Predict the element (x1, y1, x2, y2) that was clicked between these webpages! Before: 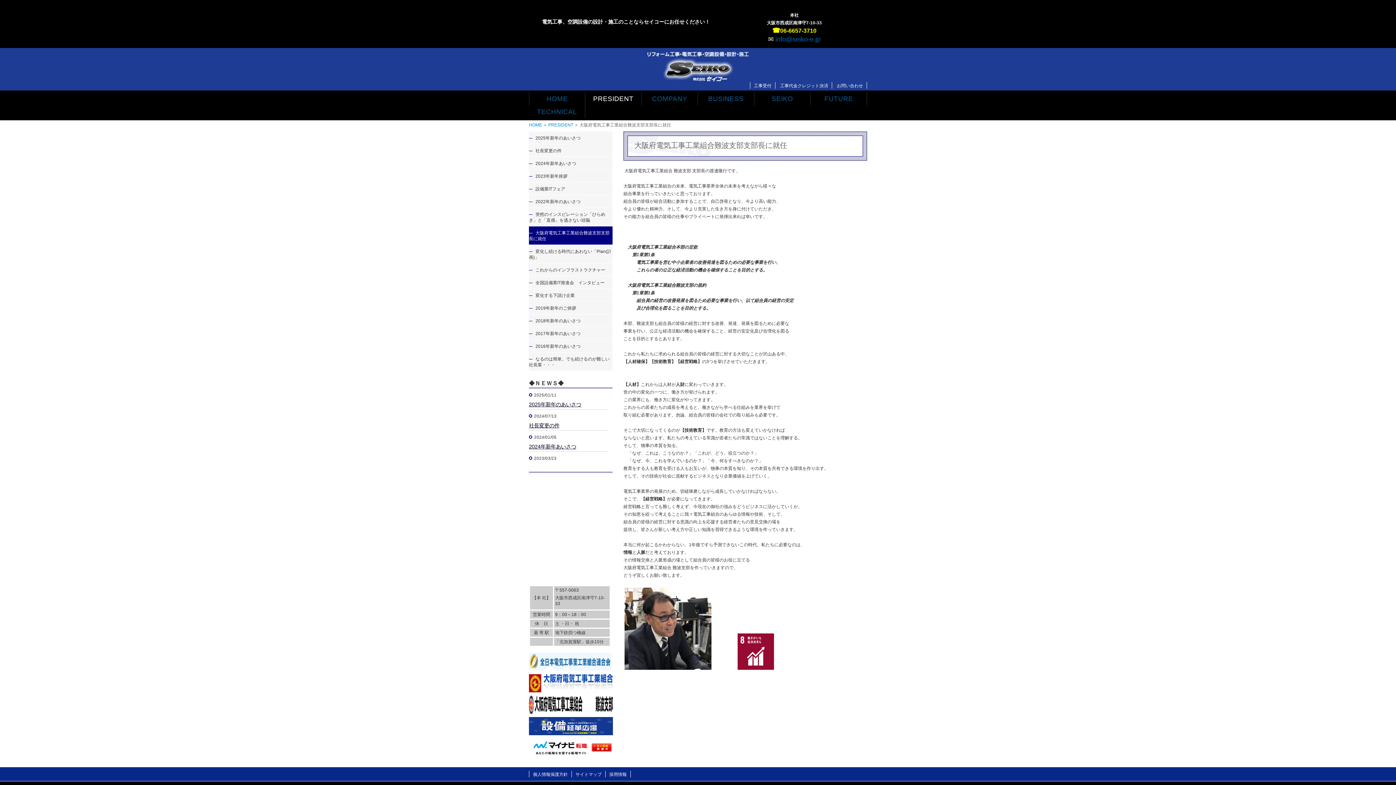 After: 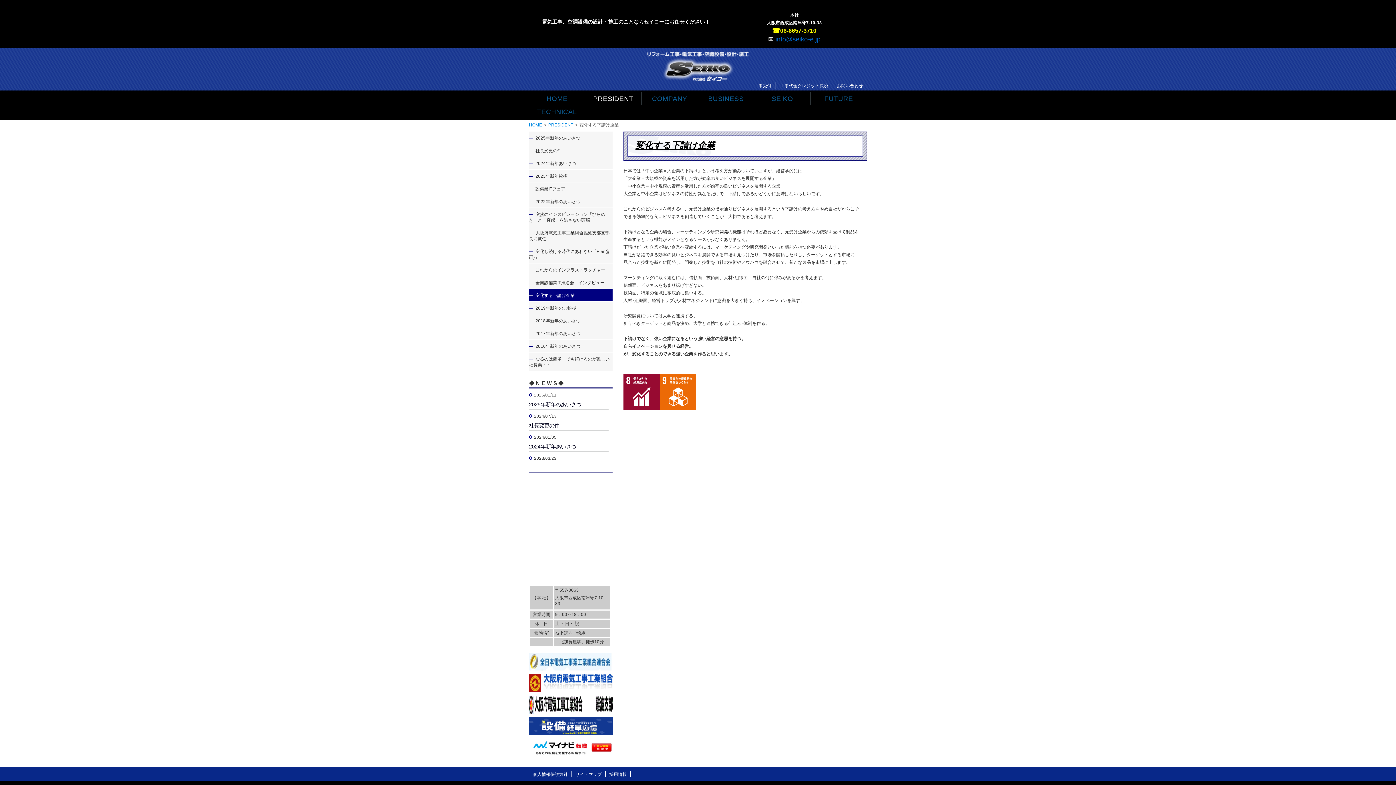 Action: label: 変化する下請け企業 bbox: (529, 289, 612, 301)